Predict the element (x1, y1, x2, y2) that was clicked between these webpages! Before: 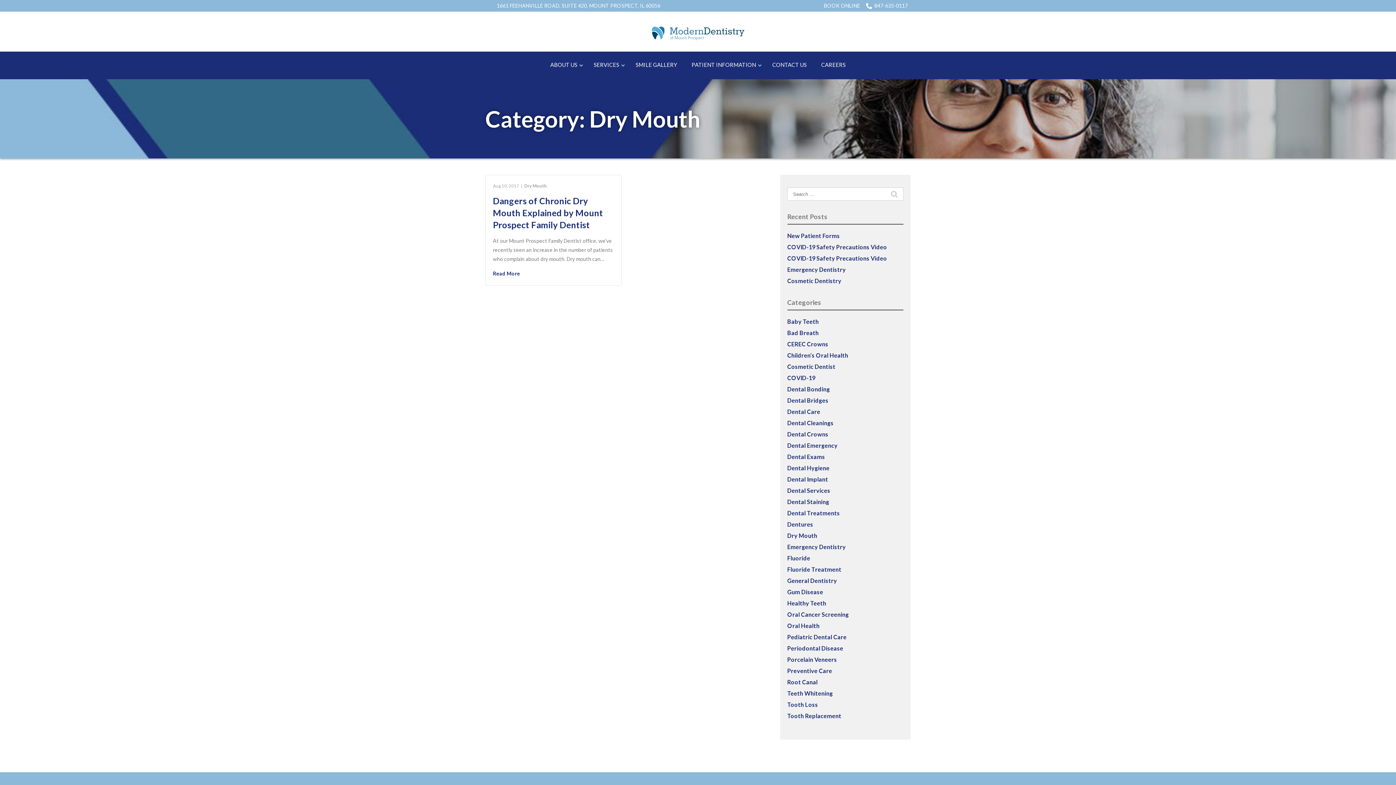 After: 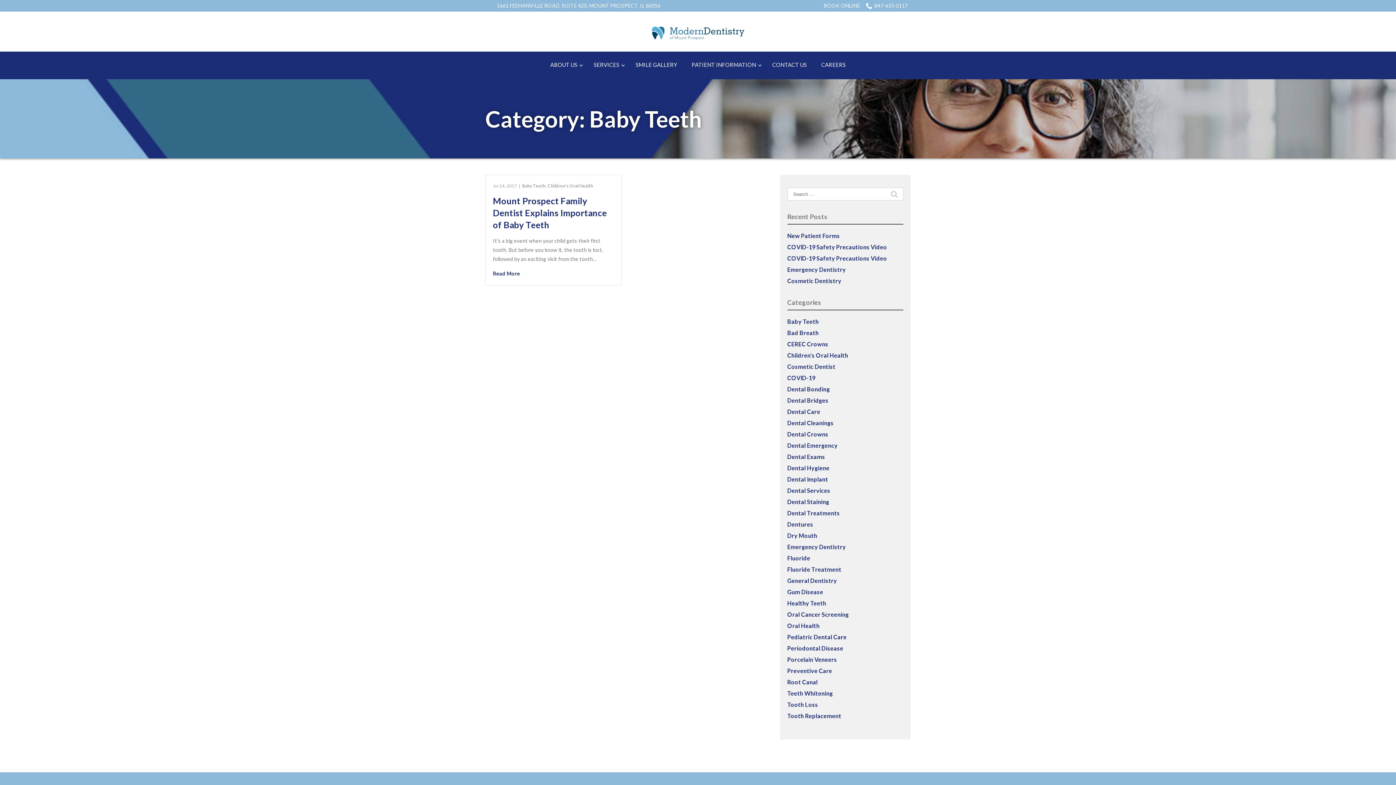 Action: label: Baby Teeth bbox: (787, 318, 818, 325)